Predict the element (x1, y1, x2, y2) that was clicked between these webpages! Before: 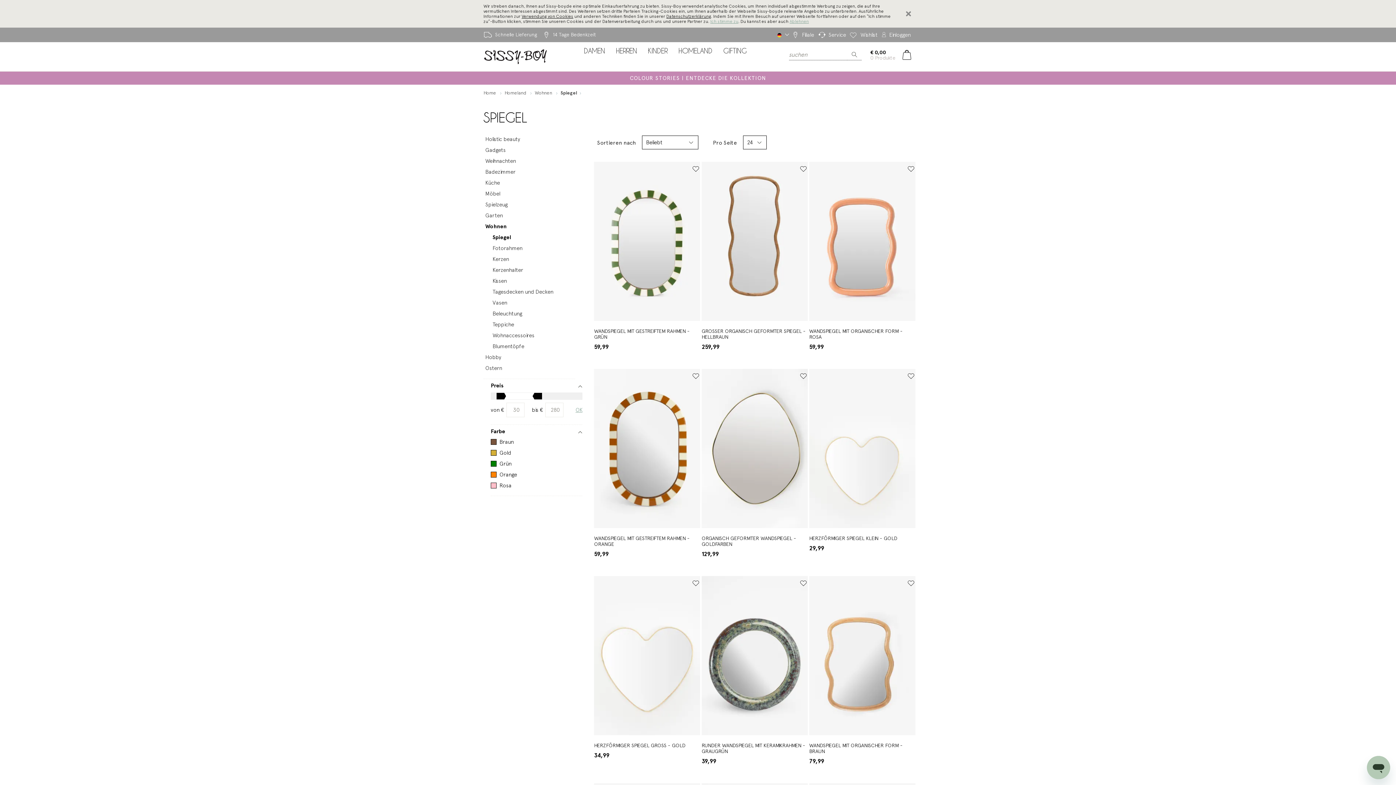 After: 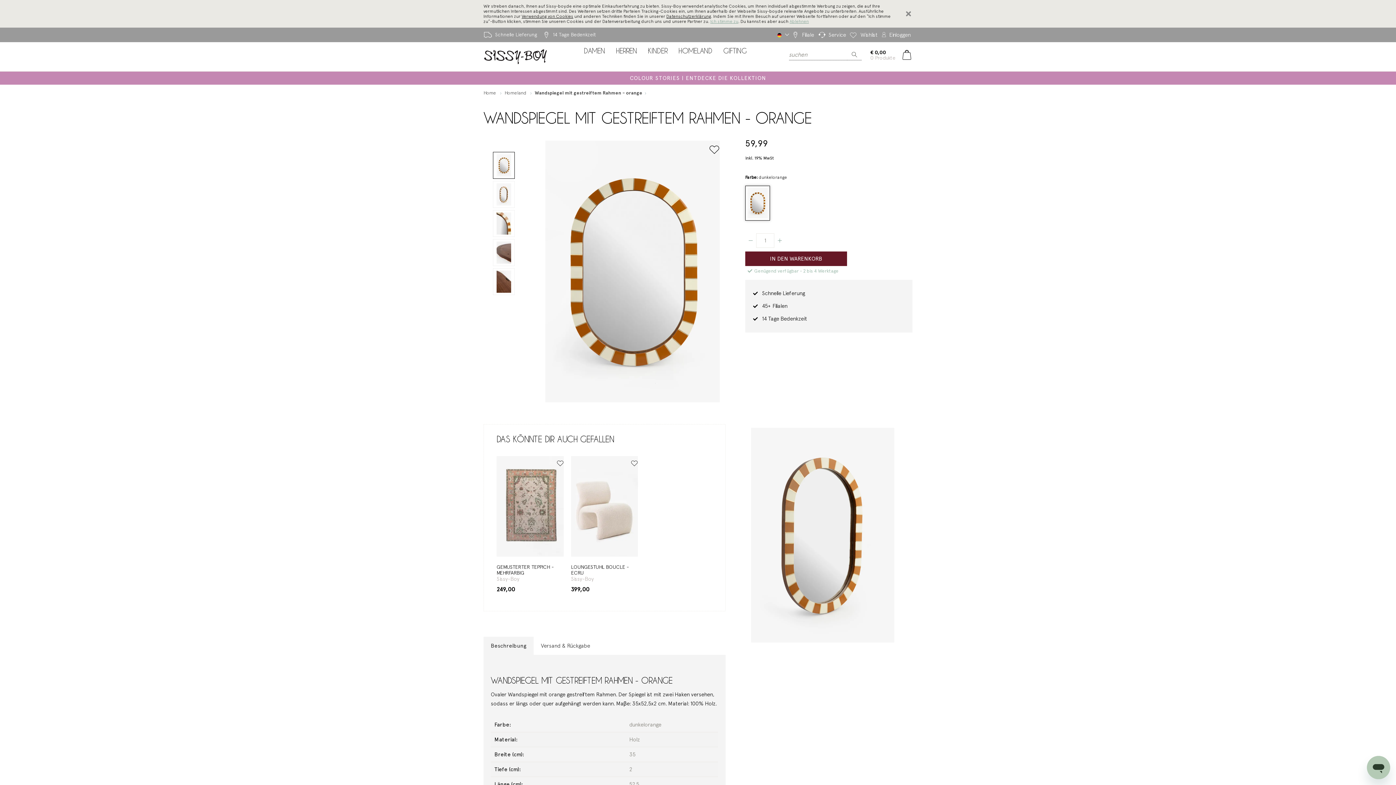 Action: bbox: (594, 369, 700, 572) label: WANDSPIEGEL MIT GESTREIFTEM RAHMEN - ORANGE
59,99